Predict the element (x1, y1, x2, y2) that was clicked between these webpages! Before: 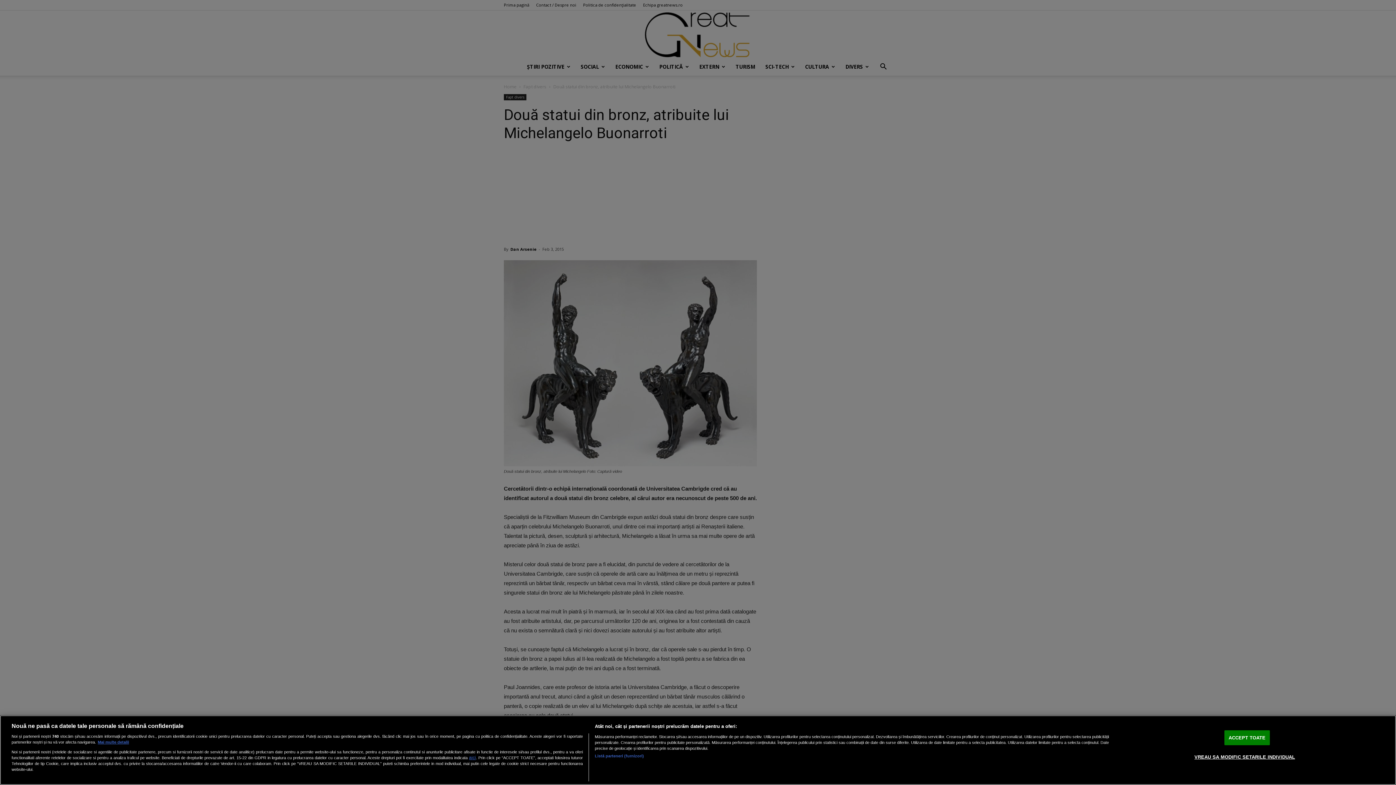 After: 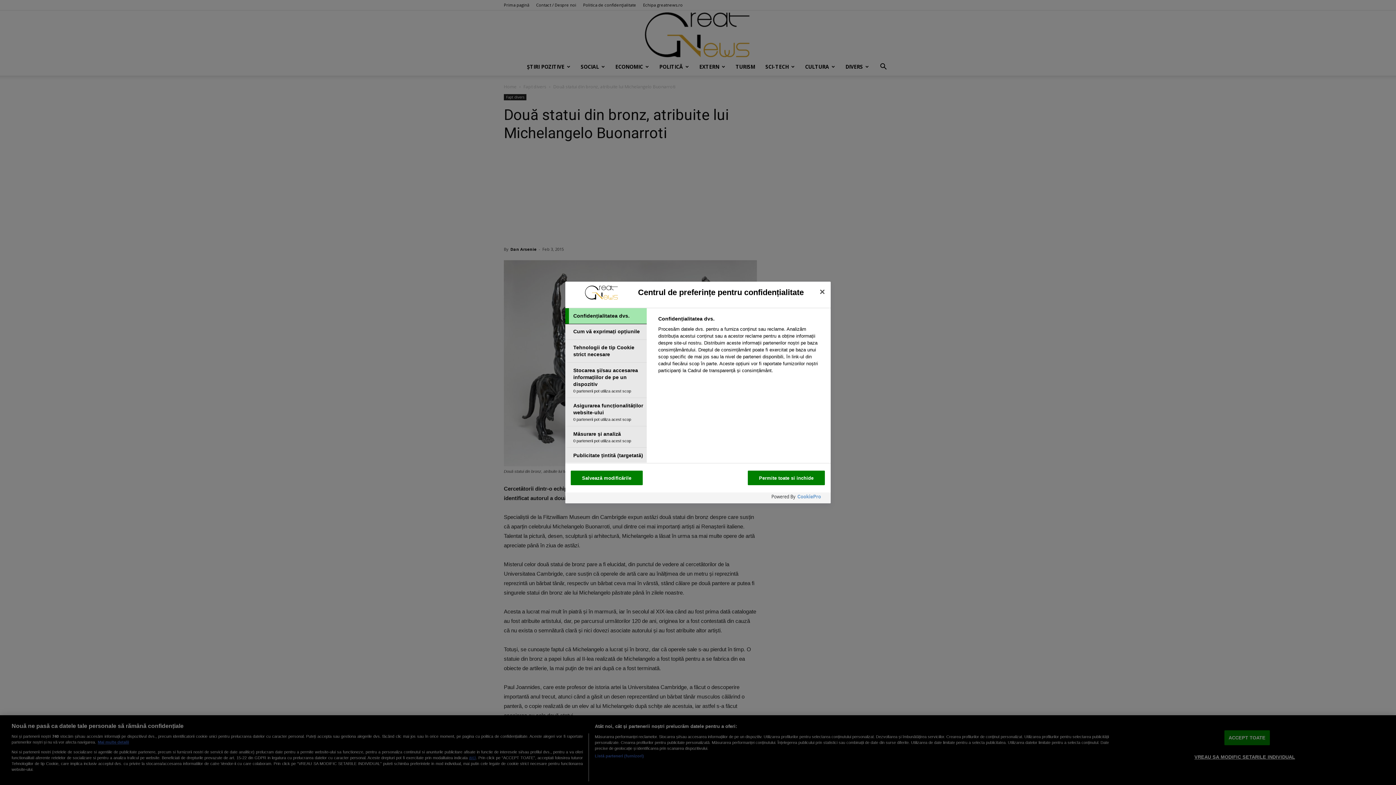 Action: bbox: (1194, 750, 1295, 764) label: VREAU SA MODIFIC SETARILE INDIVIDUAL